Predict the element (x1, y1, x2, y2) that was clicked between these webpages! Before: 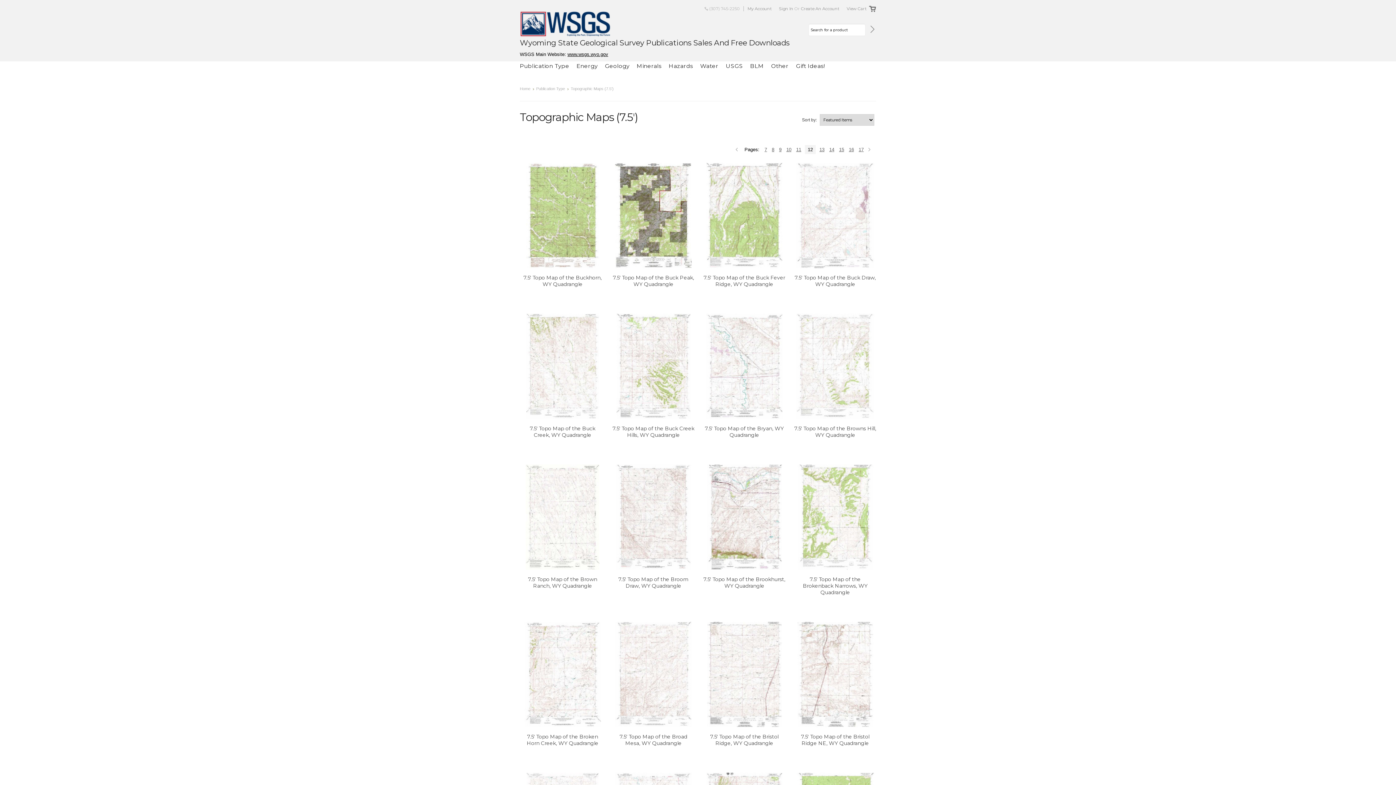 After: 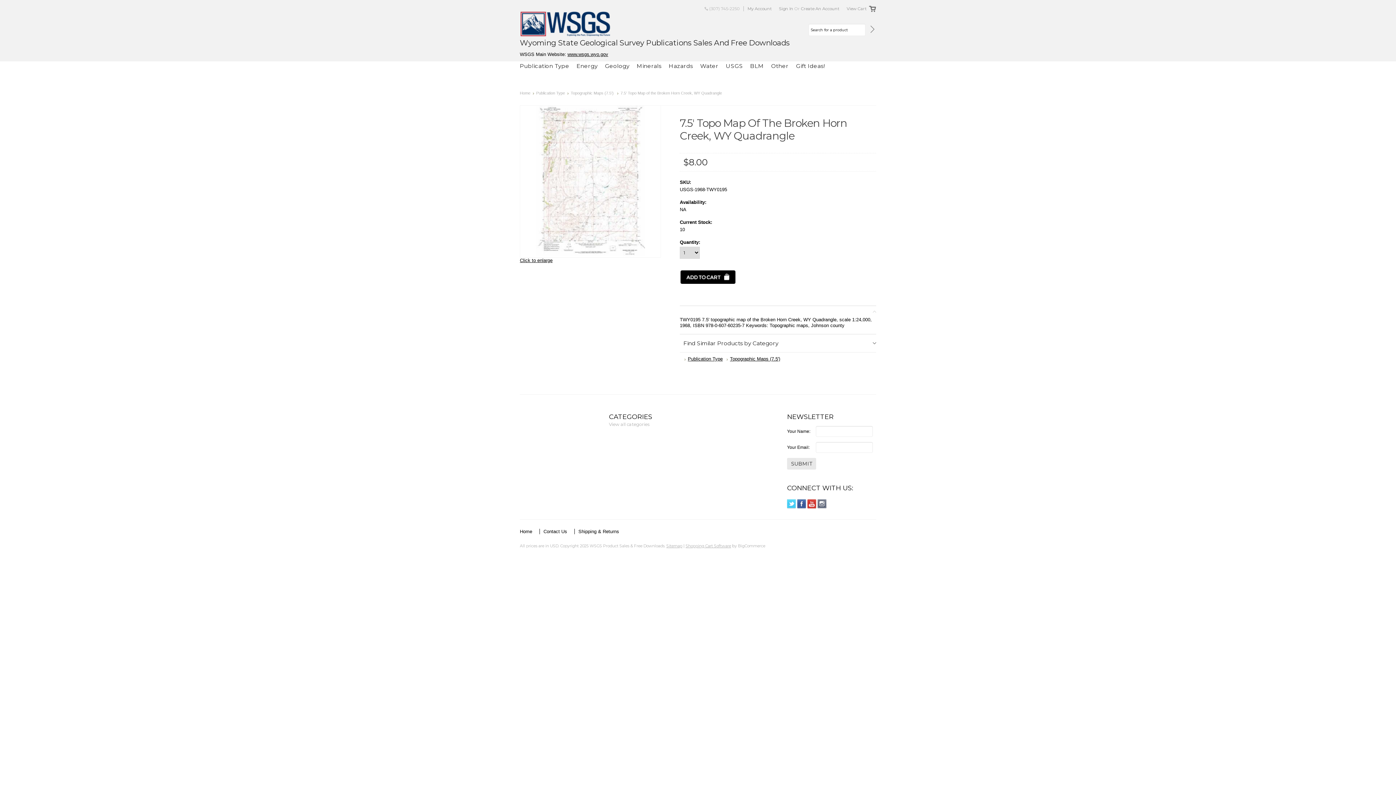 Action: label: 7.5' Topo Map of the Broken Horn Creek, WY Quadrangle bbox: (526, 733, 598, 746)